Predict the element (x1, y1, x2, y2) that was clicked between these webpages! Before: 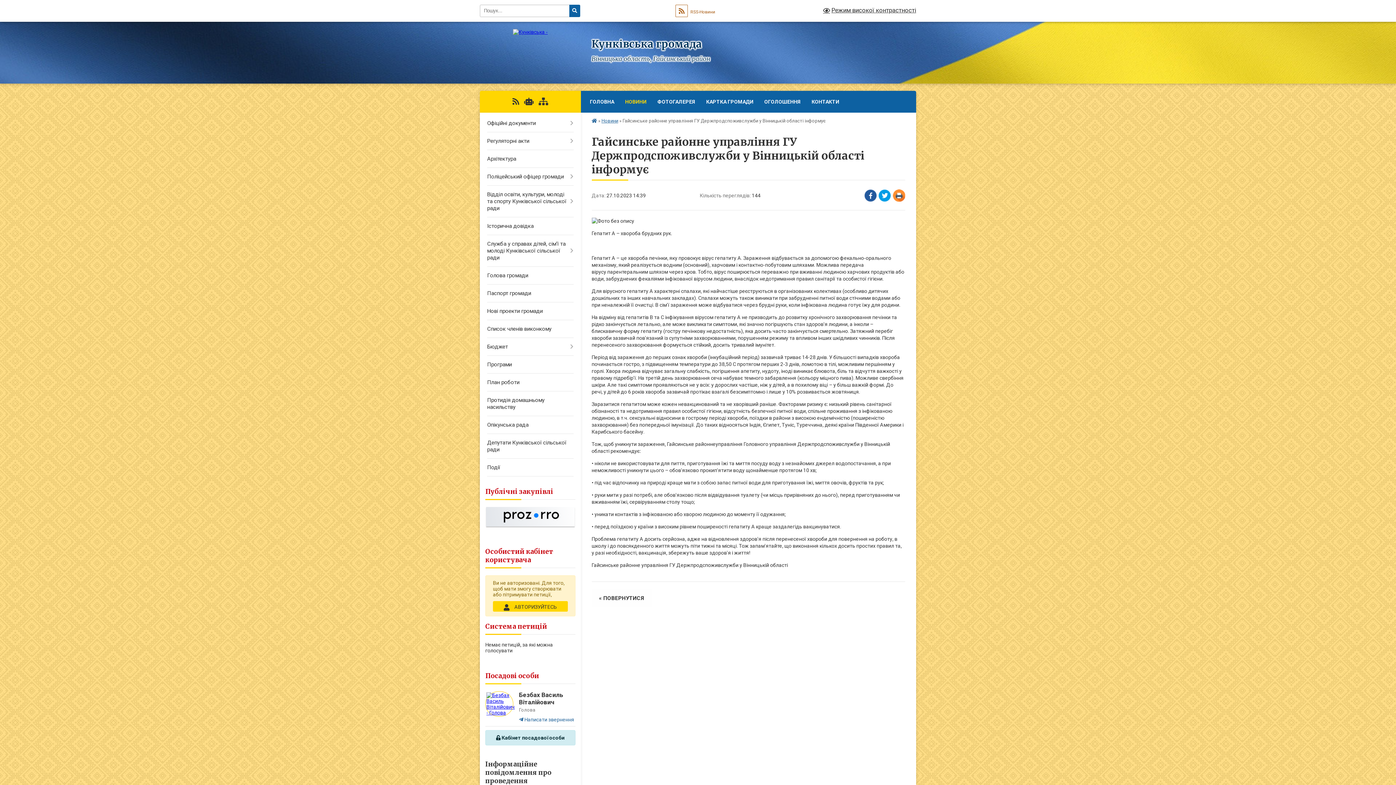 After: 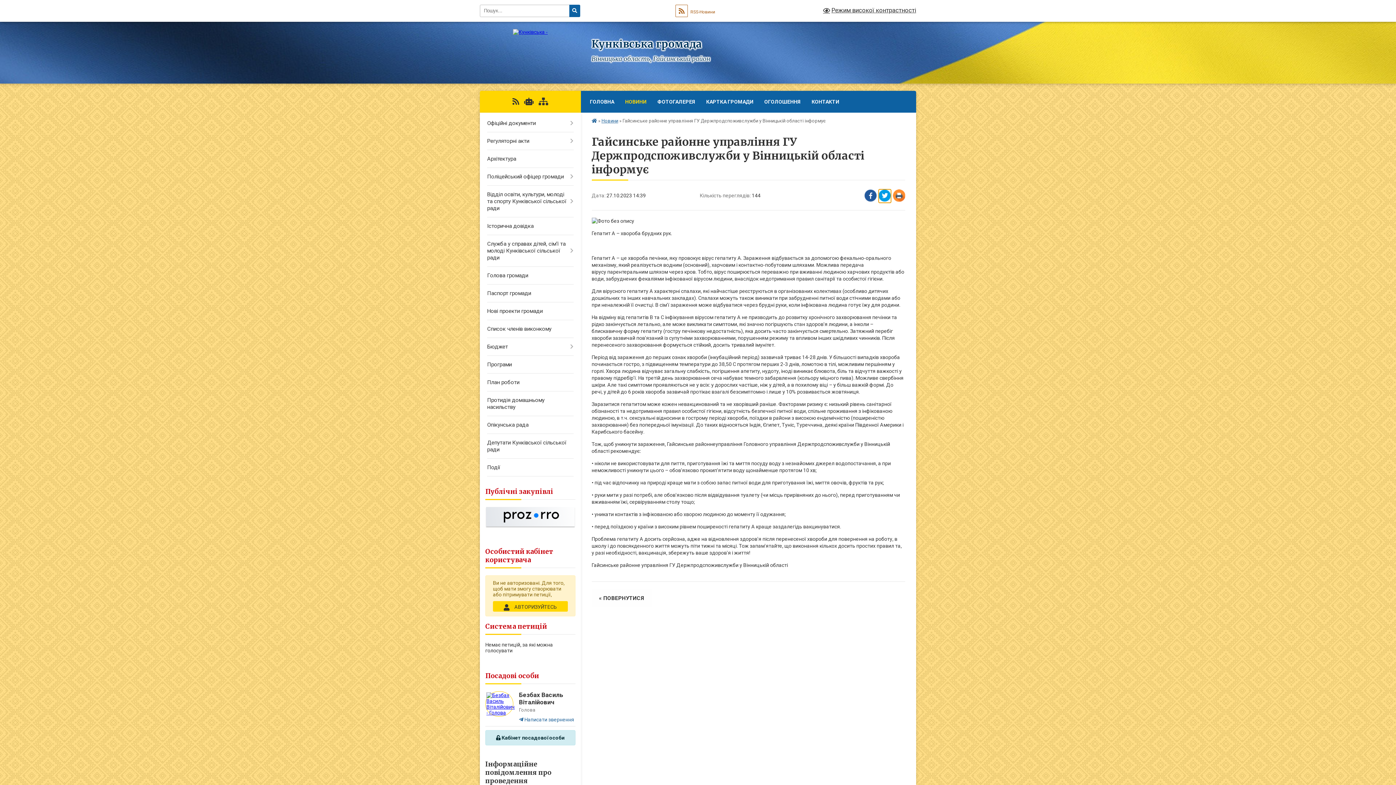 Action: bbox: (878, 189, 891, 202) label: Поширити в Tweitter